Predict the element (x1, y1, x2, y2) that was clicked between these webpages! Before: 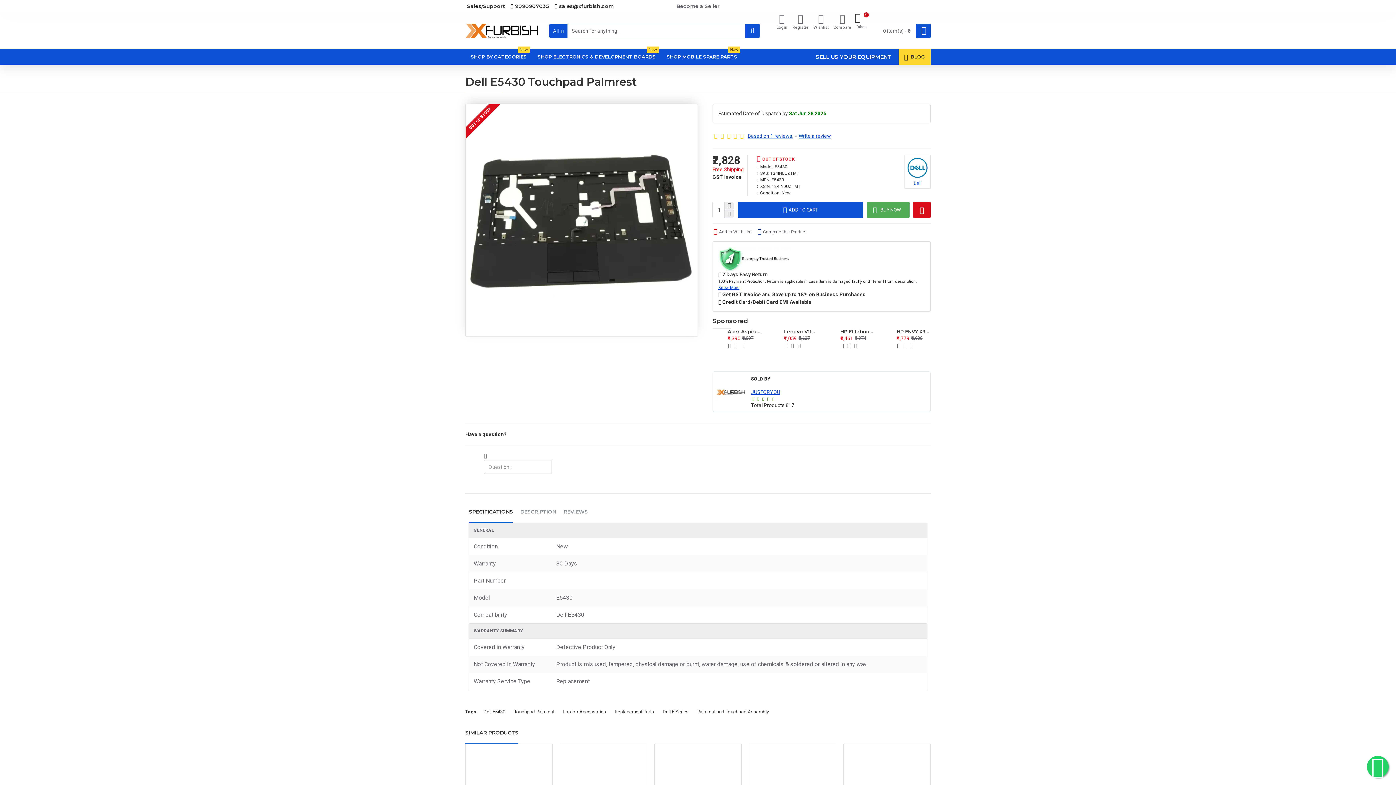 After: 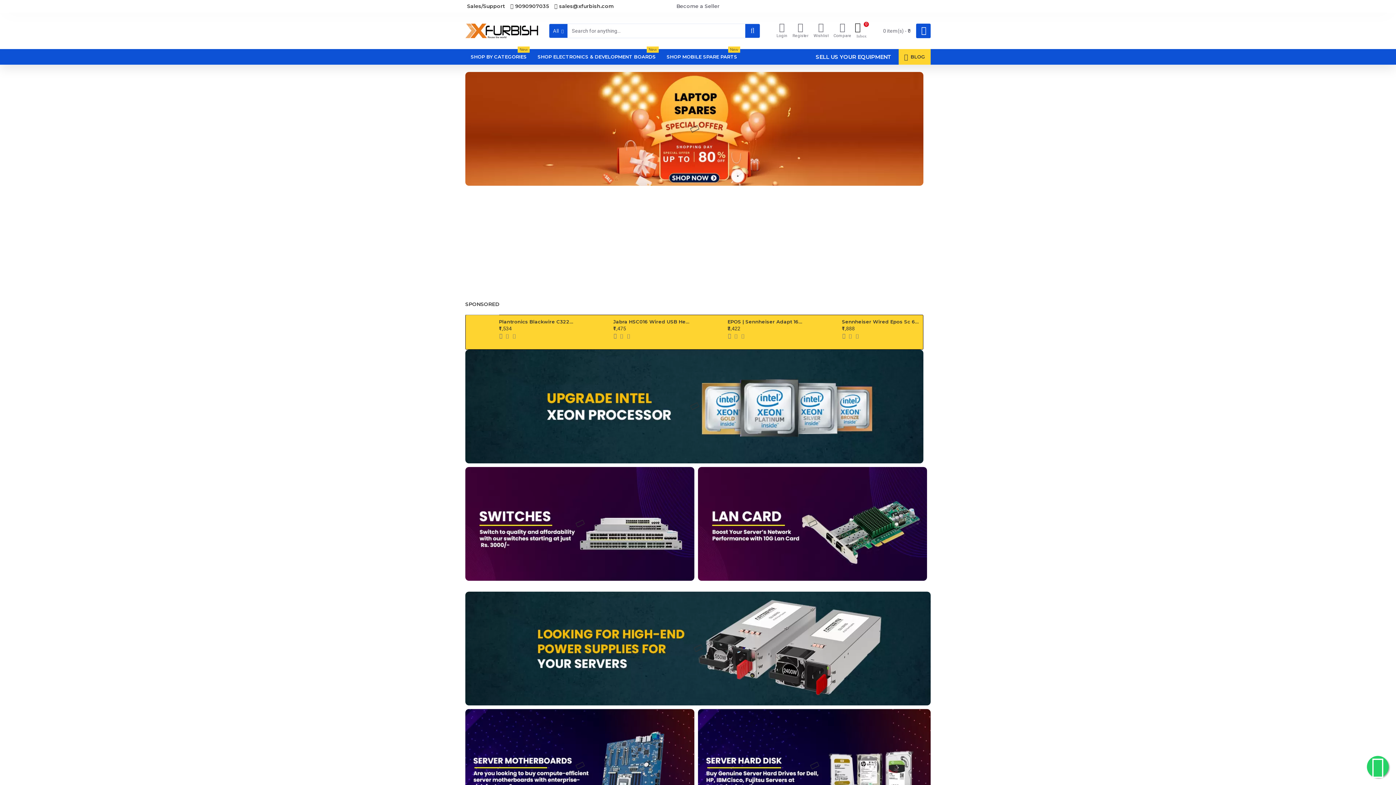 Action: label: SPECIFICATIONS bbox: (469, 504, 513, 522)